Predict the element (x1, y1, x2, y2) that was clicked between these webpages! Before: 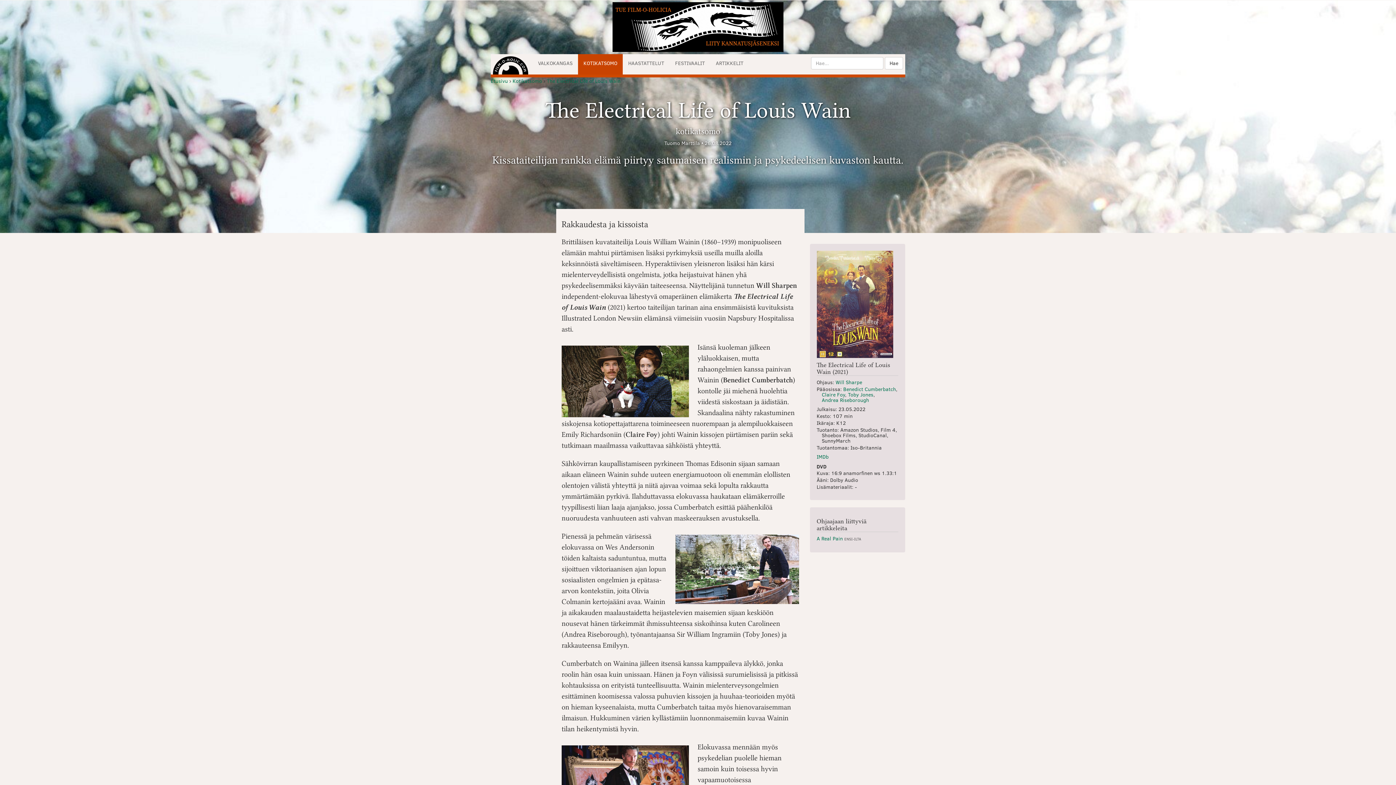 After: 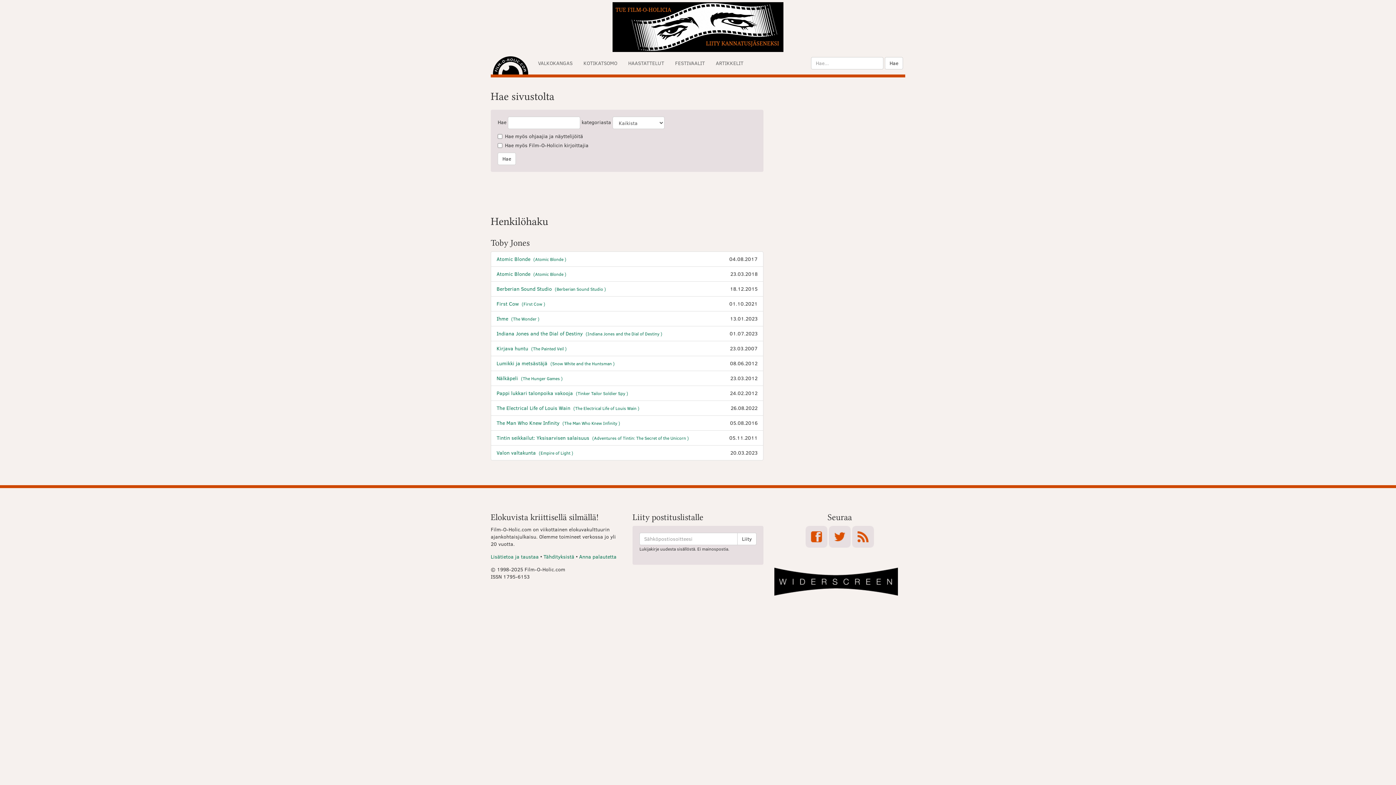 Action: label: Toby Jones bbox: (848, 391, 873, 398)